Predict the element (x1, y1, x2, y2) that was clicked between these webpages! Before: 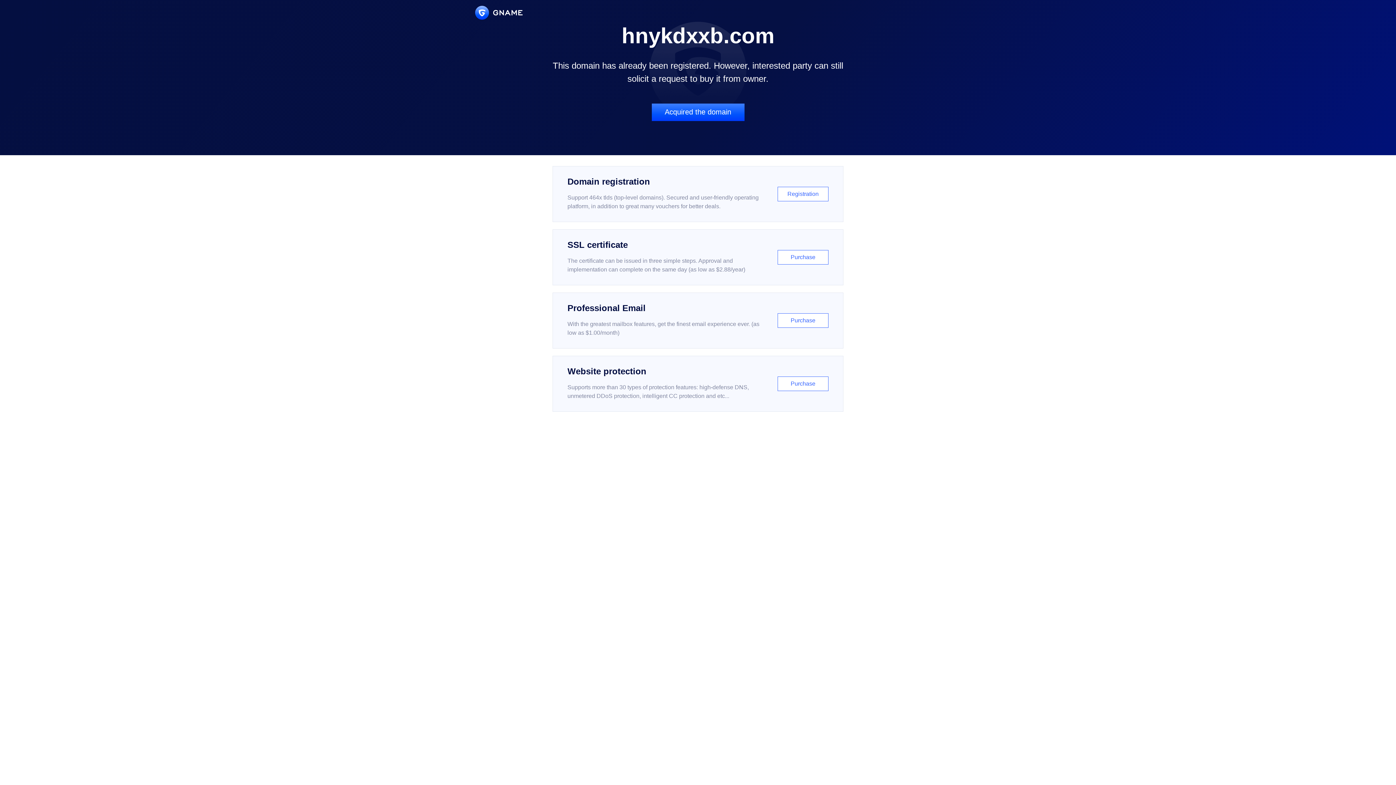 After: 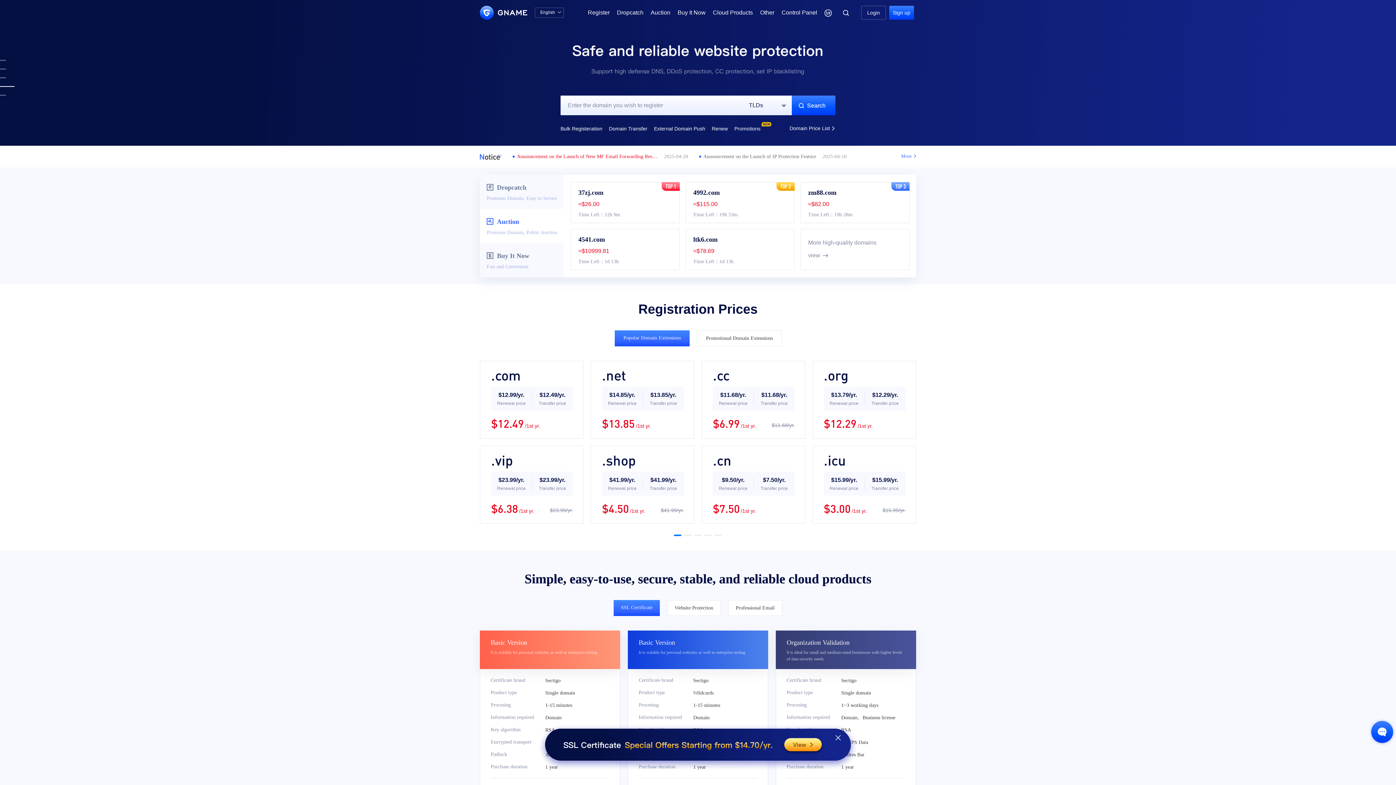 Action: bbox: (475, 5, 522, 19)